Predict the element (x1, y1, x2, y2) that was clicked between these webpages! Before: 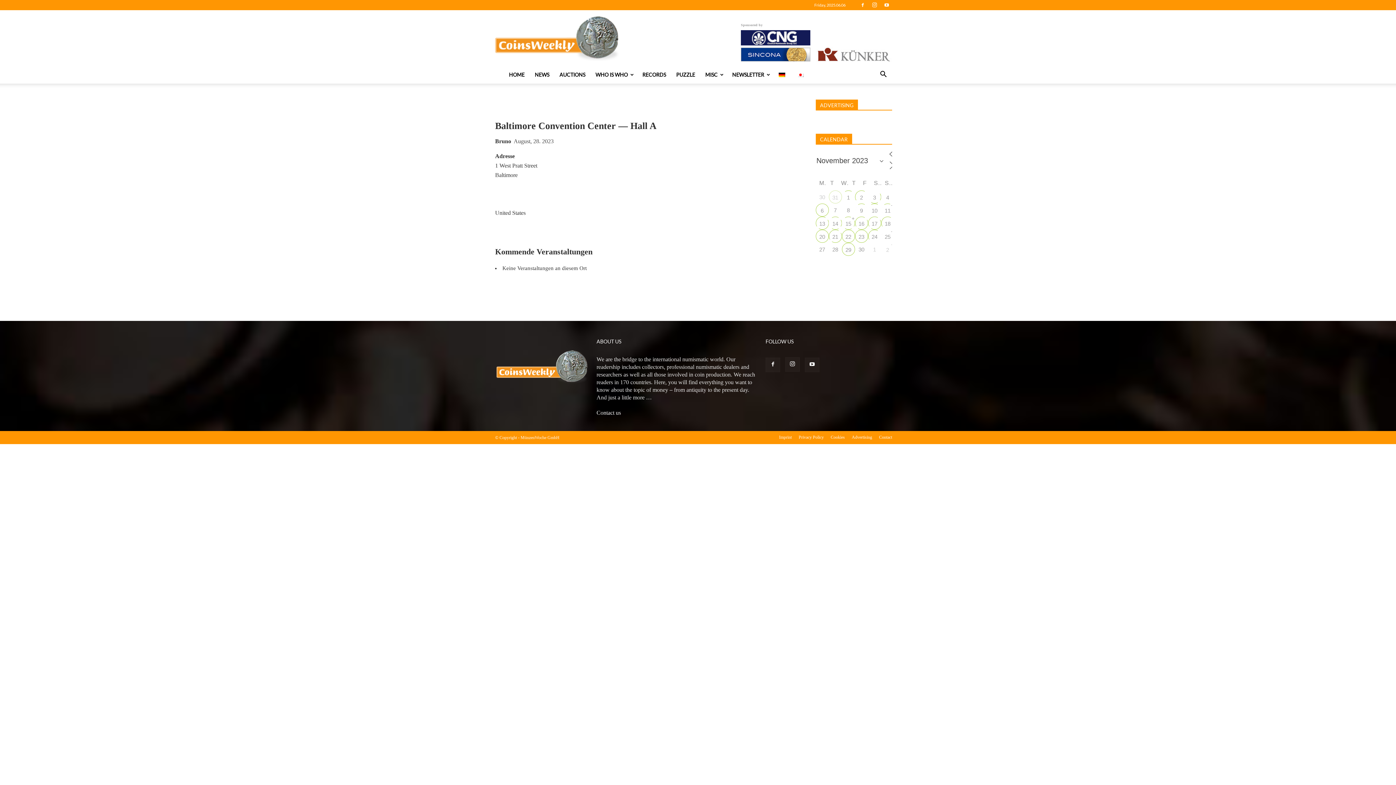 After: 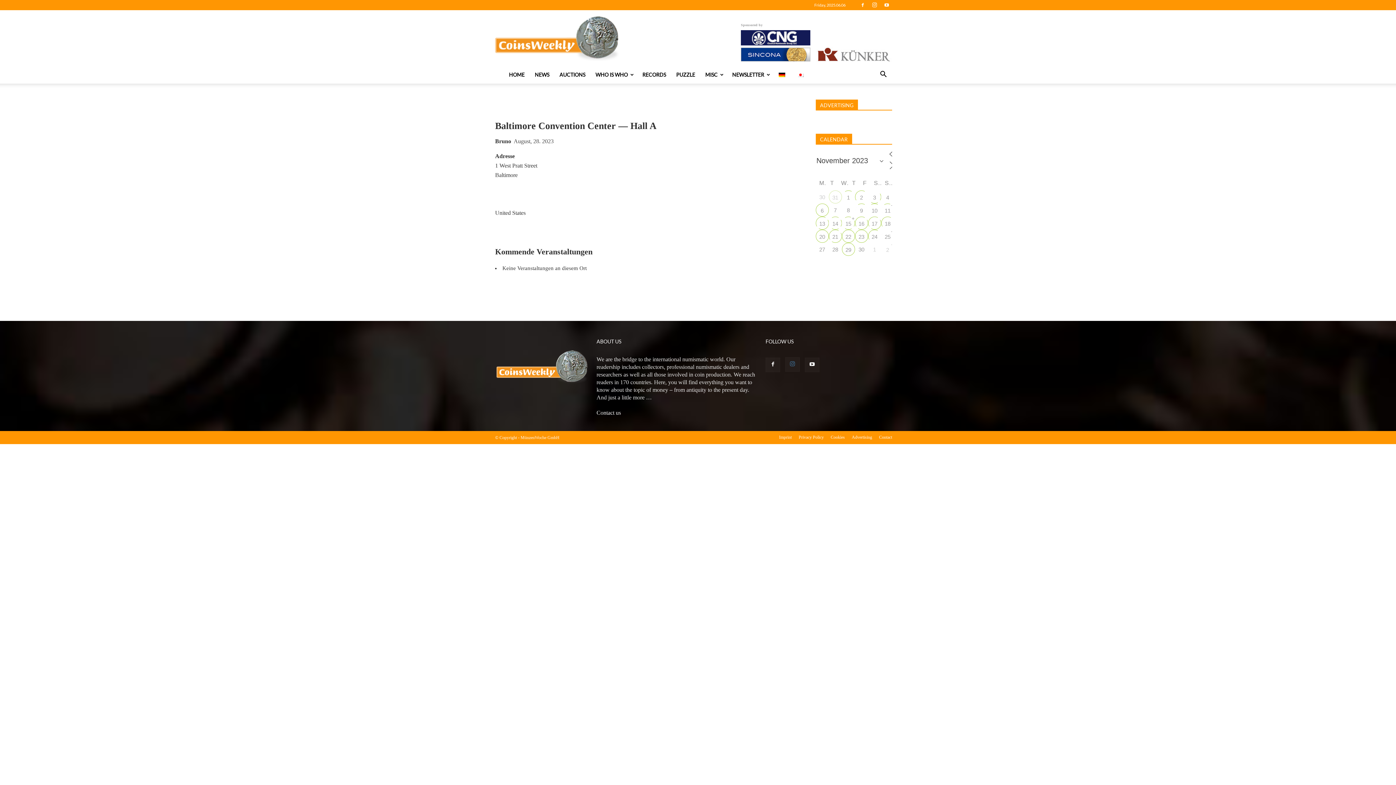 Action: bbox: (785, 357, 800, 372)